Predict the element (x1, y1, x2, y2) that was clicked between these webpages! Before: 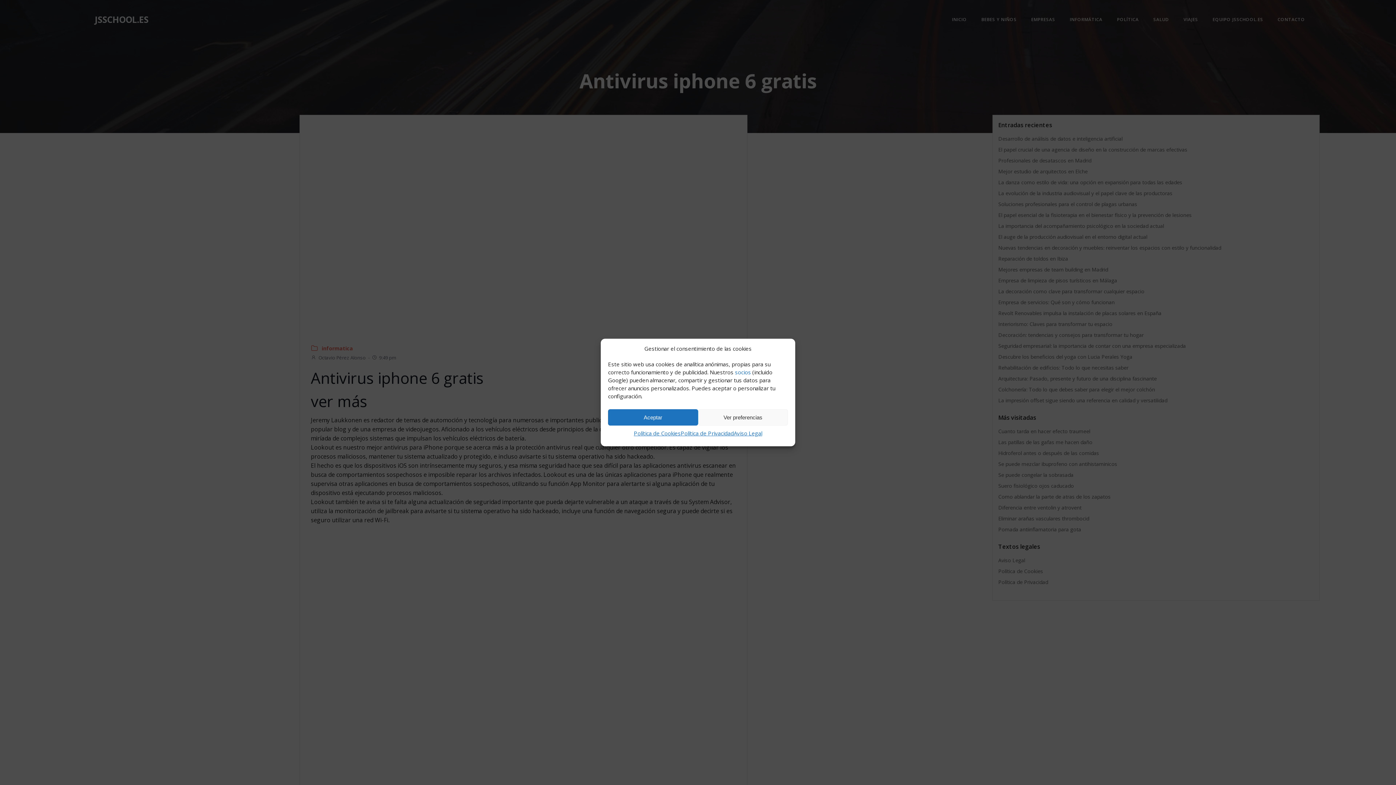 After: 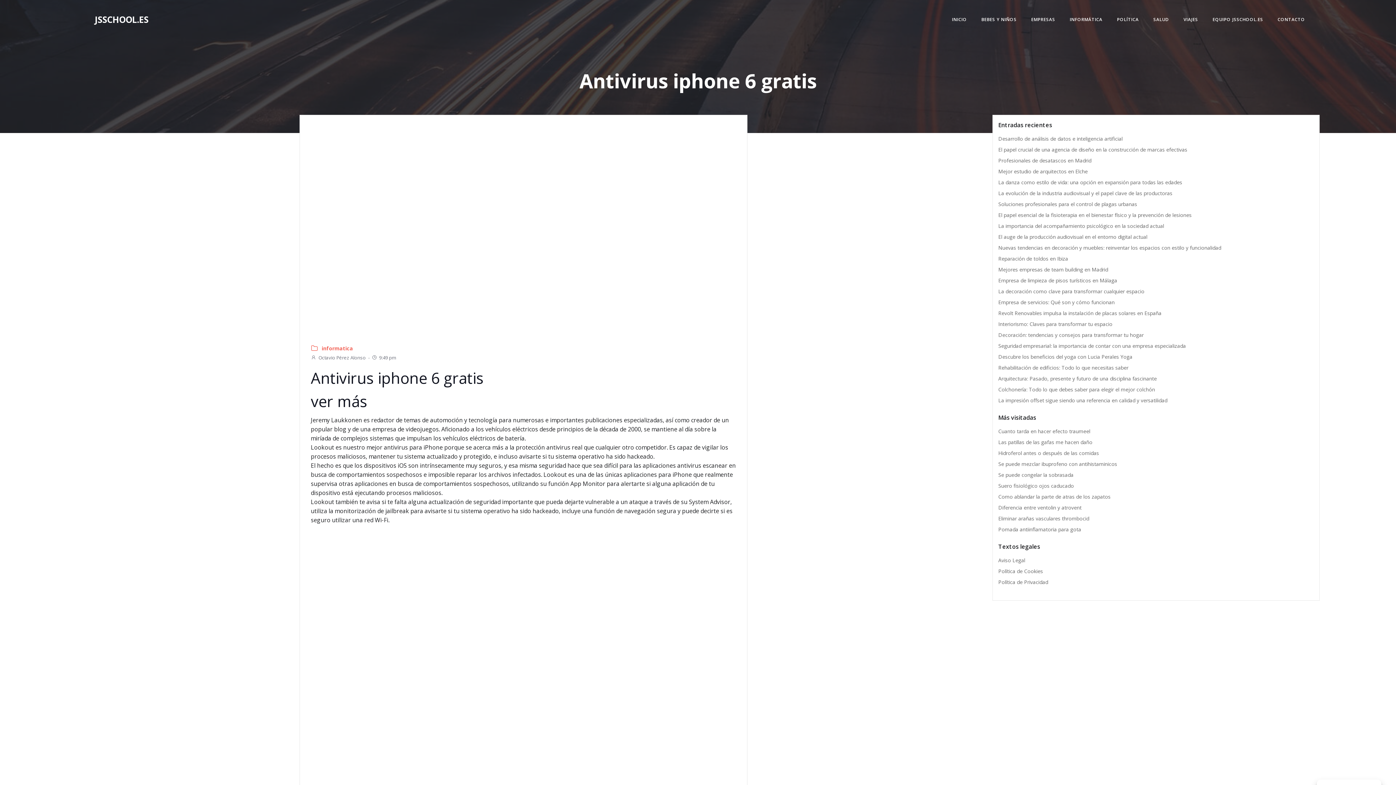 Action: bbox: (608, 409, 698, 425) label: Aceptar